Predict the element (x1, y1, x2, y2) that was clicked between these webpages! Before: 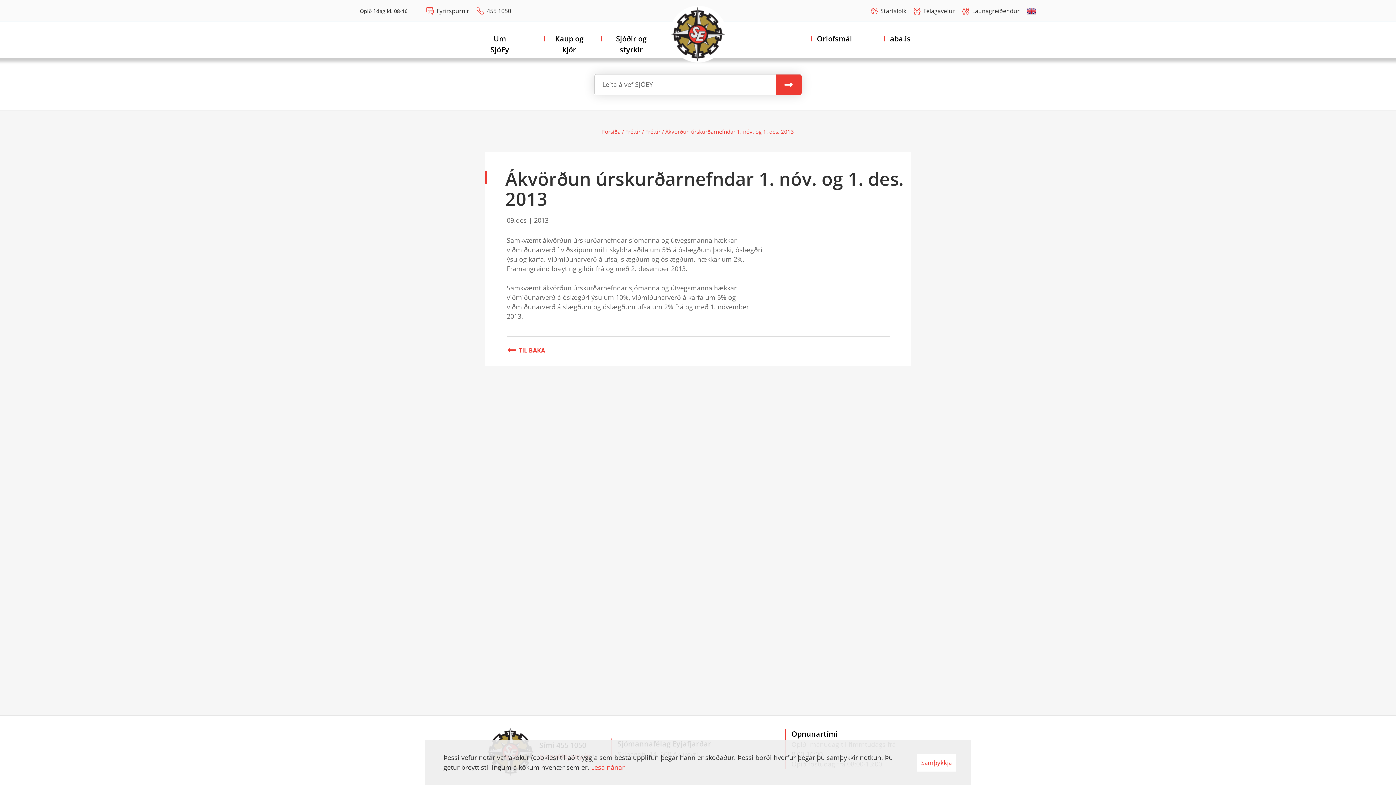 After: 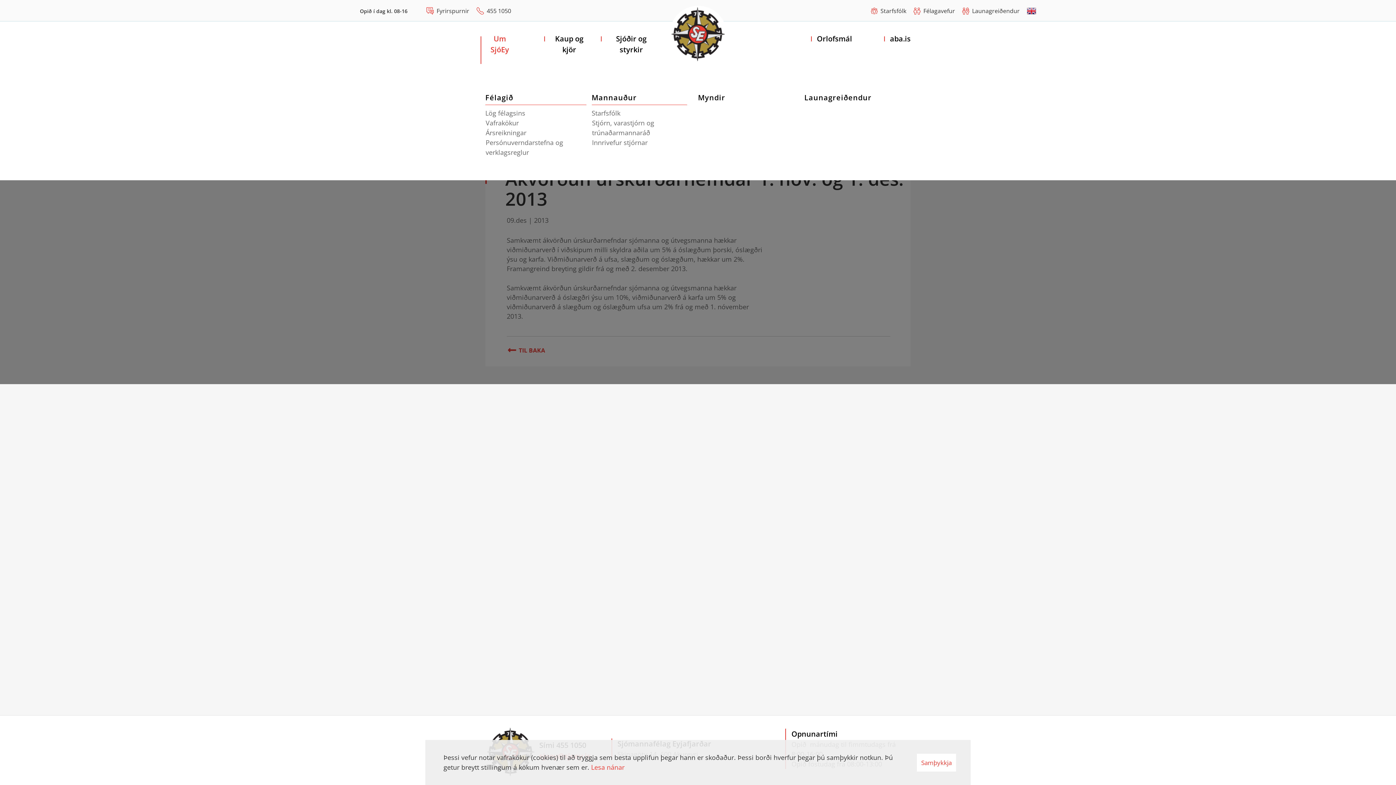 Action: label: Um SjóEy bbox: (485, 29, 520, 58)